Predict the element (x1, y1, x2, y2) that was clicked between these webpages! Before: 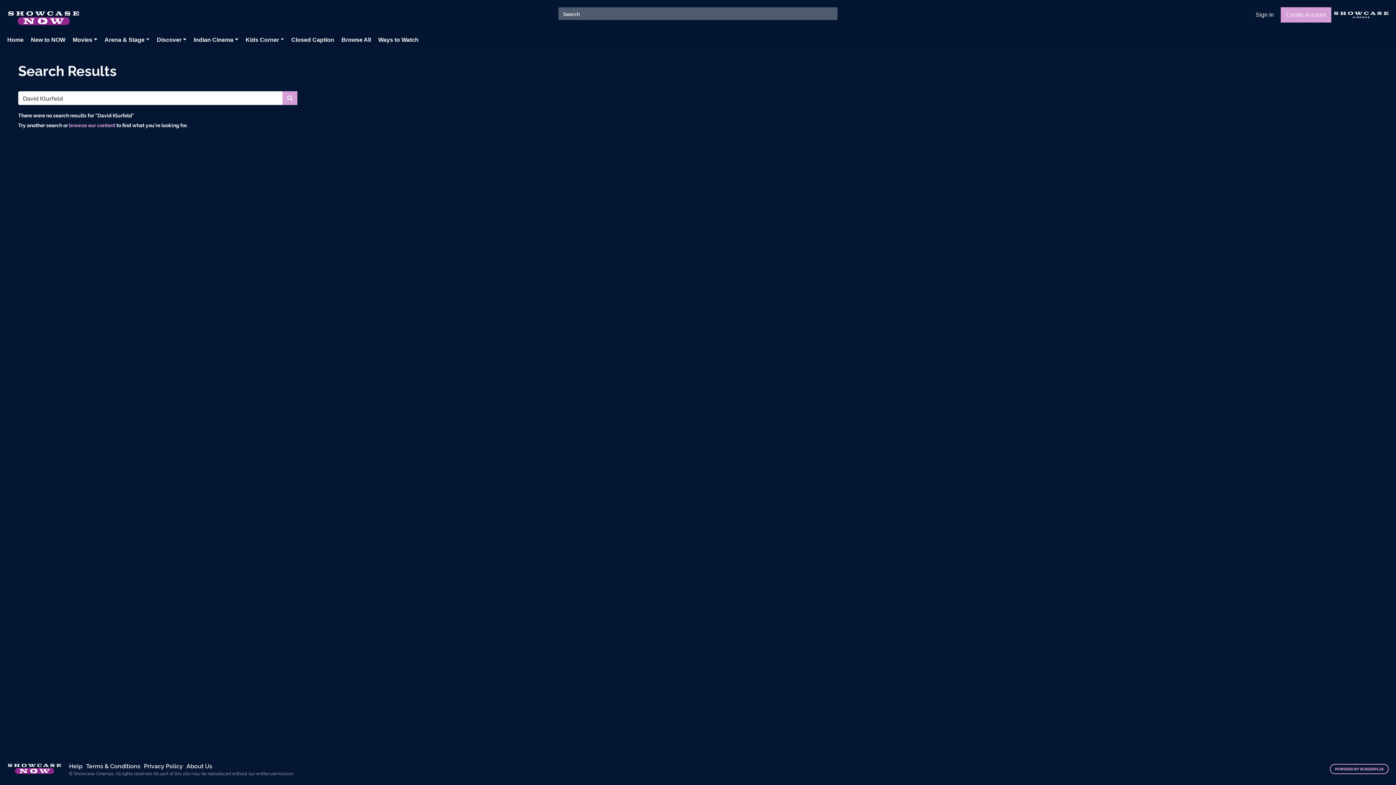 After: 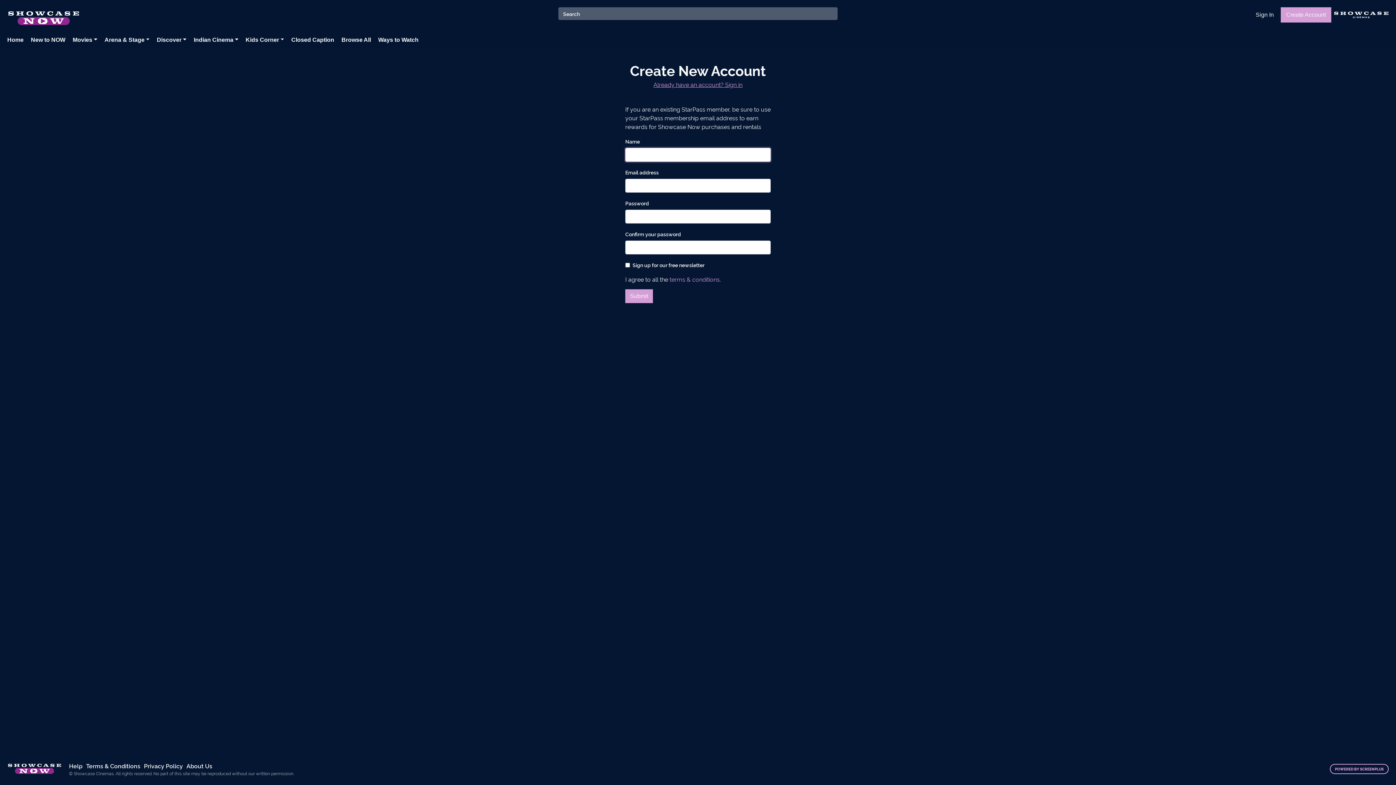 Action: label: Create Account bbox: (1281, 7, 1331, 22)